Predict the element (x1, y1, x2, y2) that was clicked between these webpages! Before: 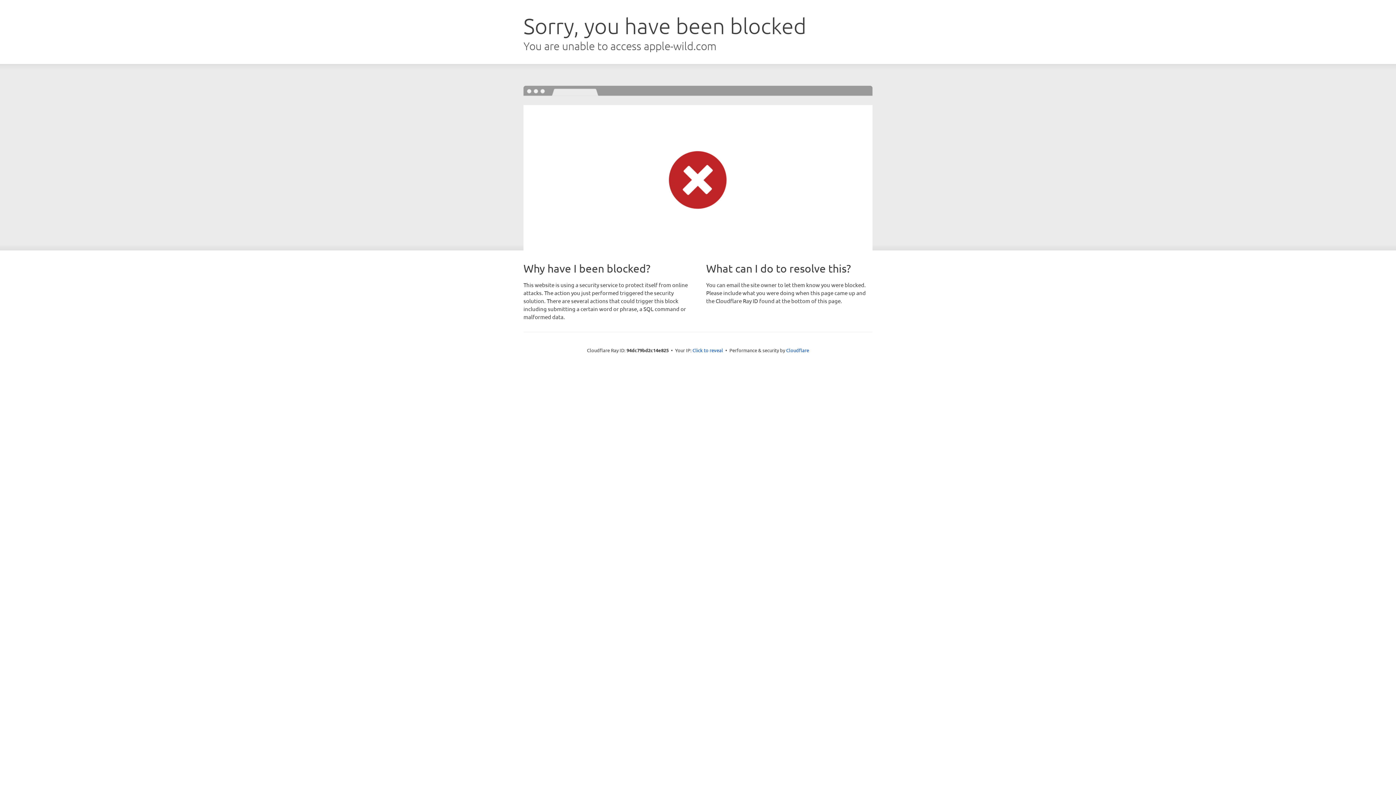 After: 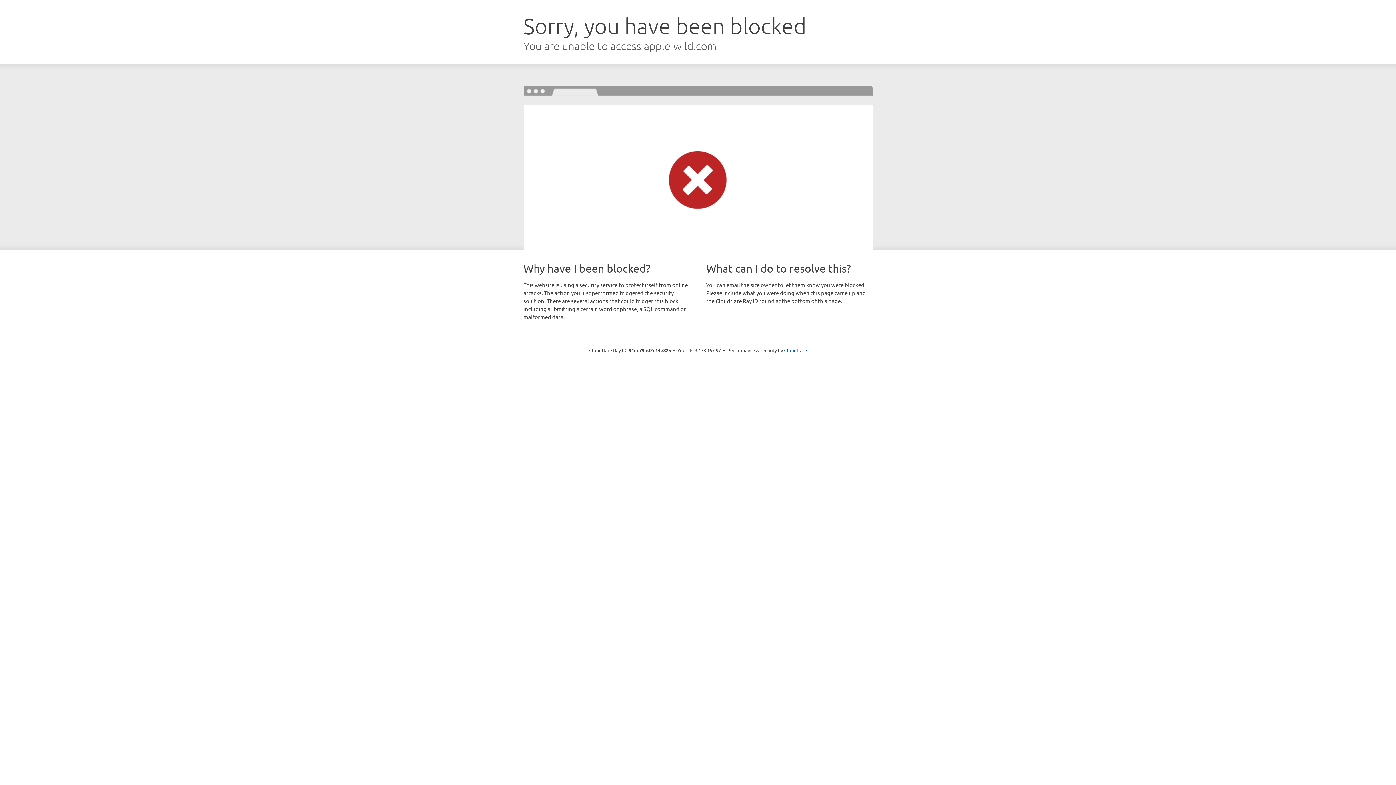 Action: bbox: (692, 346, 723, 353) label: Click to reveal